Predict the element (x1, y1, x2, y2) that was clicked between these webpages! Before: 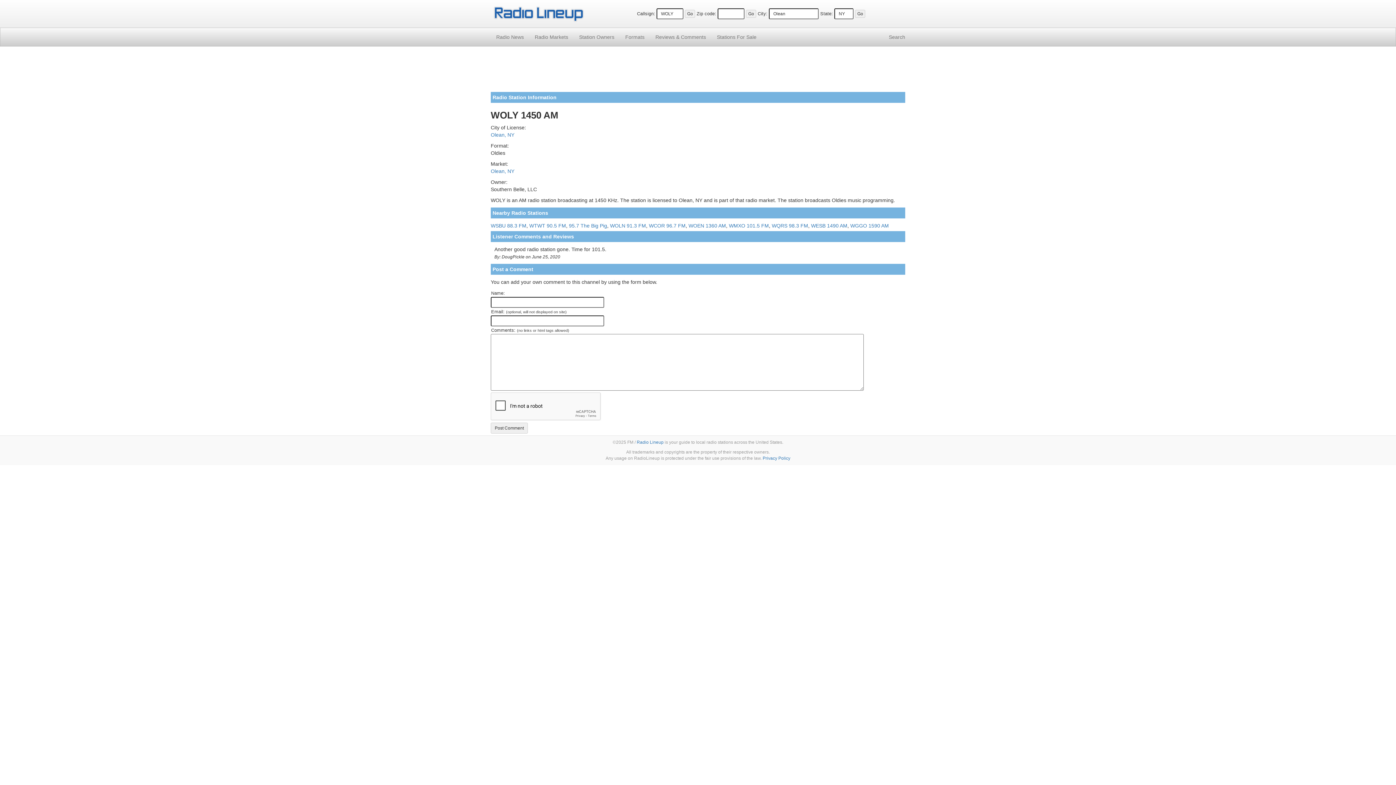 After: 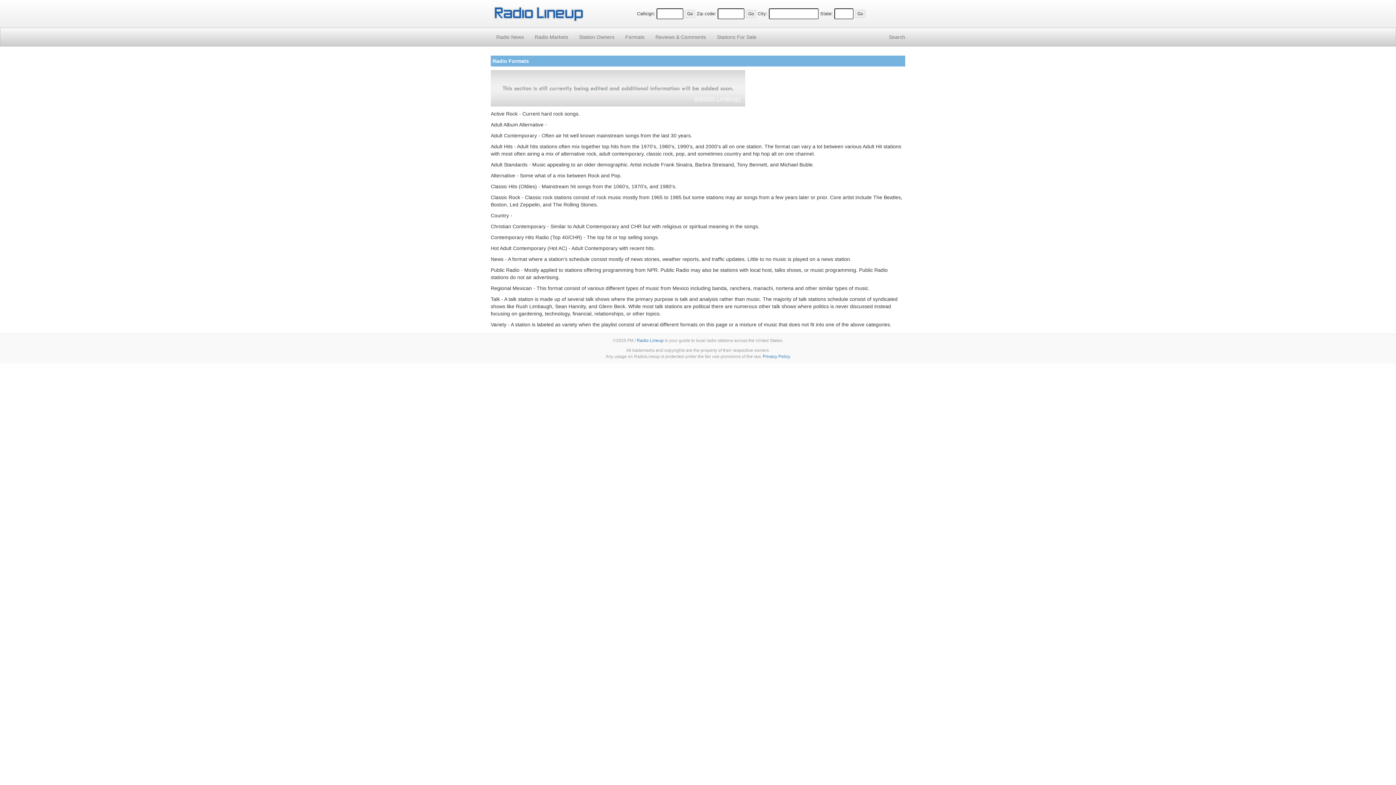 Action: label: Formats bbox: (620, 27, 650, 46)